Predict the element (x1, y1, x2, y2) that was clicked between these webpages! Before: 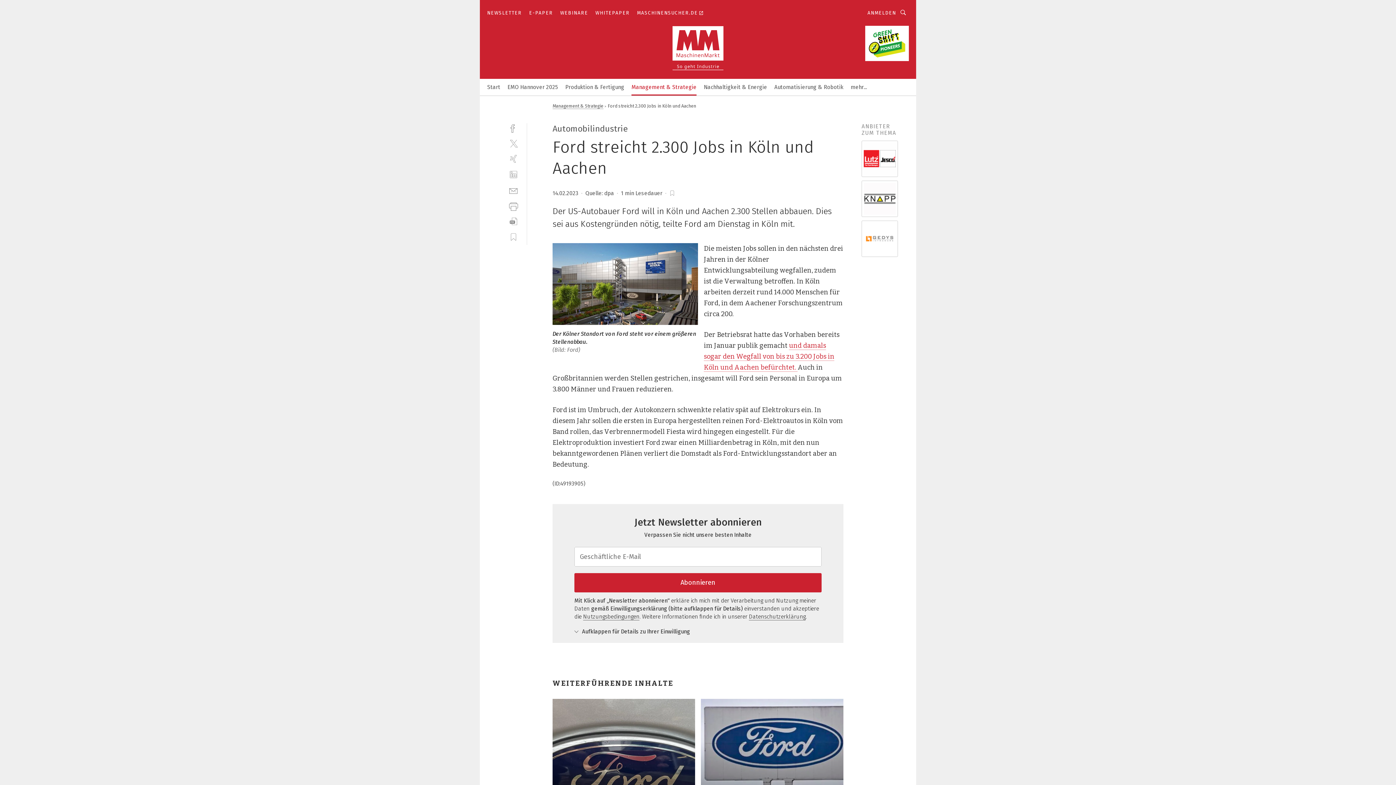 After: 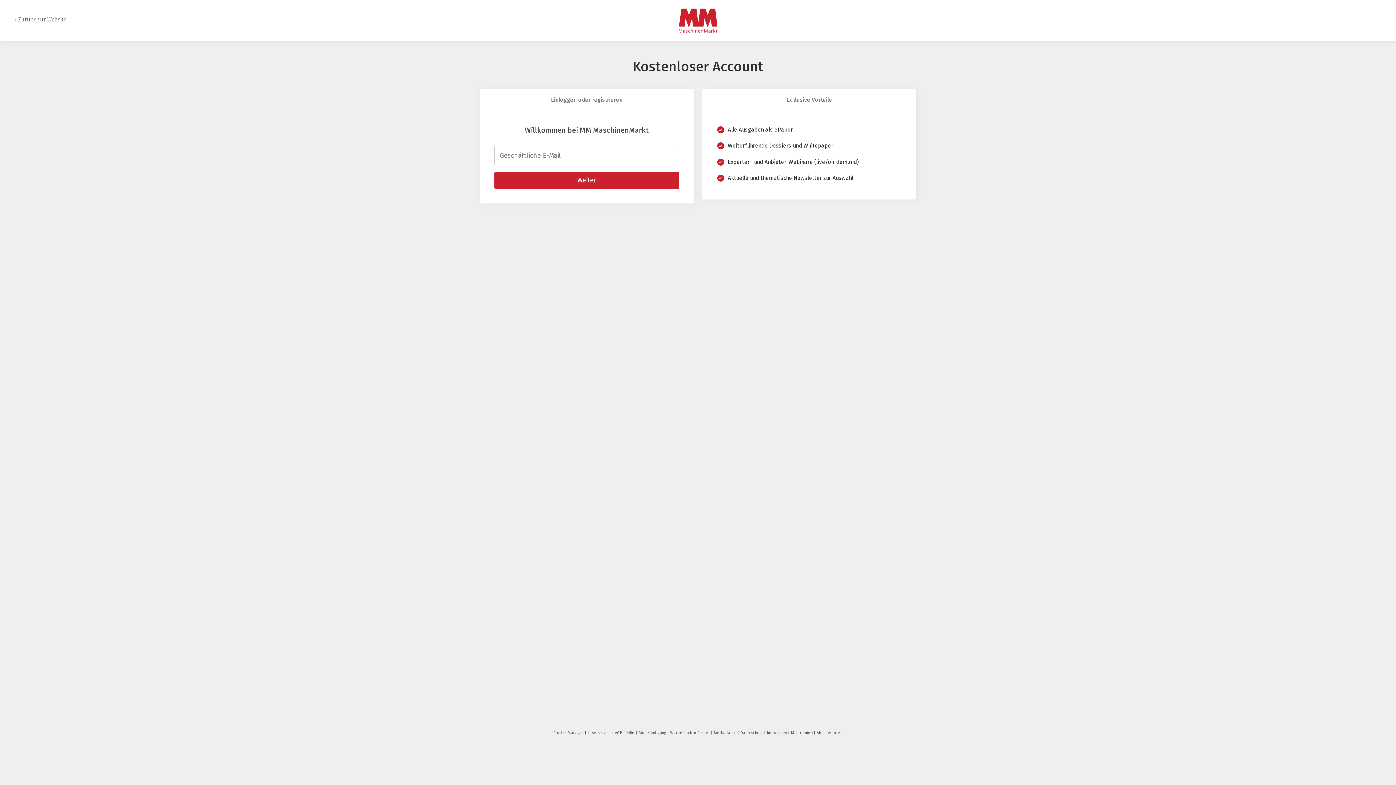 Action: bbox: (867, 9, 896, 16) label: ANMELDEN